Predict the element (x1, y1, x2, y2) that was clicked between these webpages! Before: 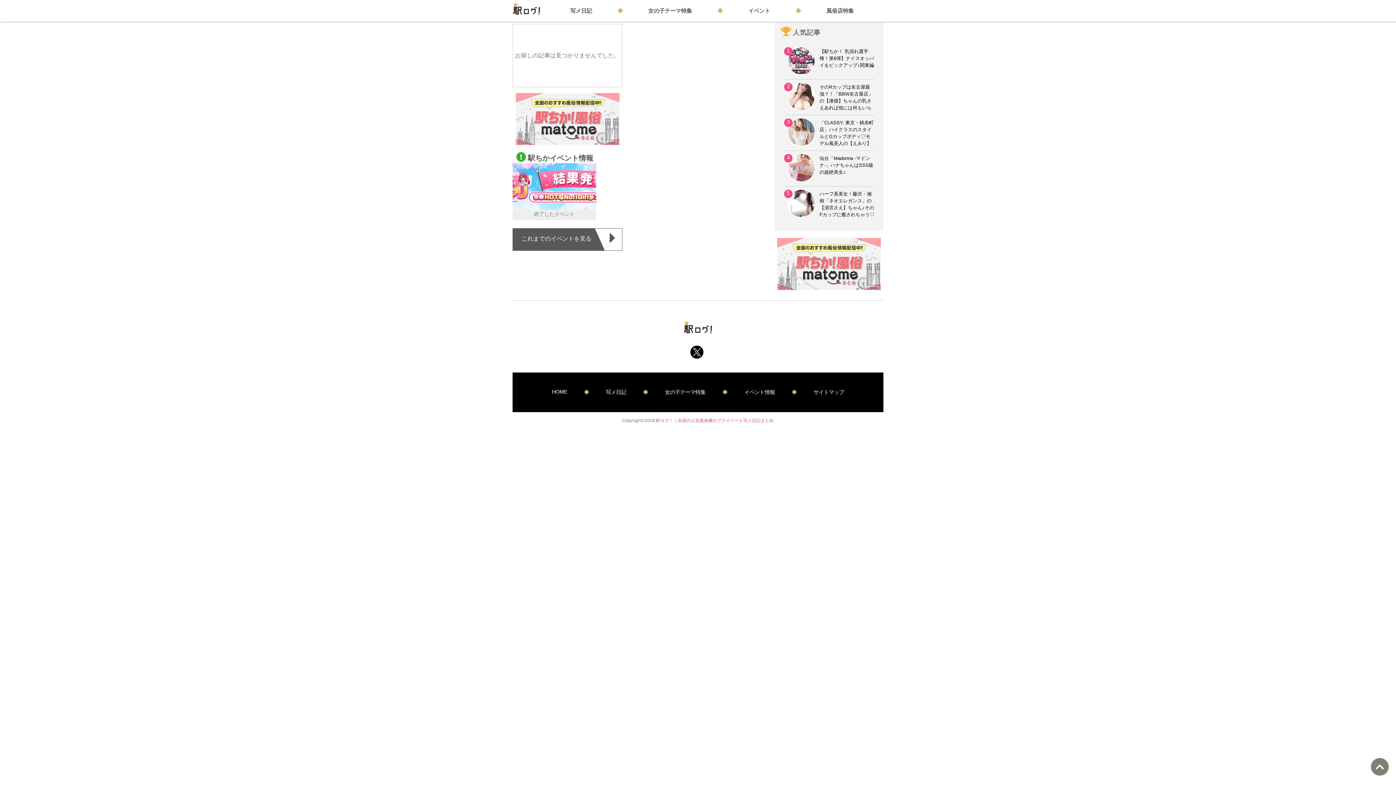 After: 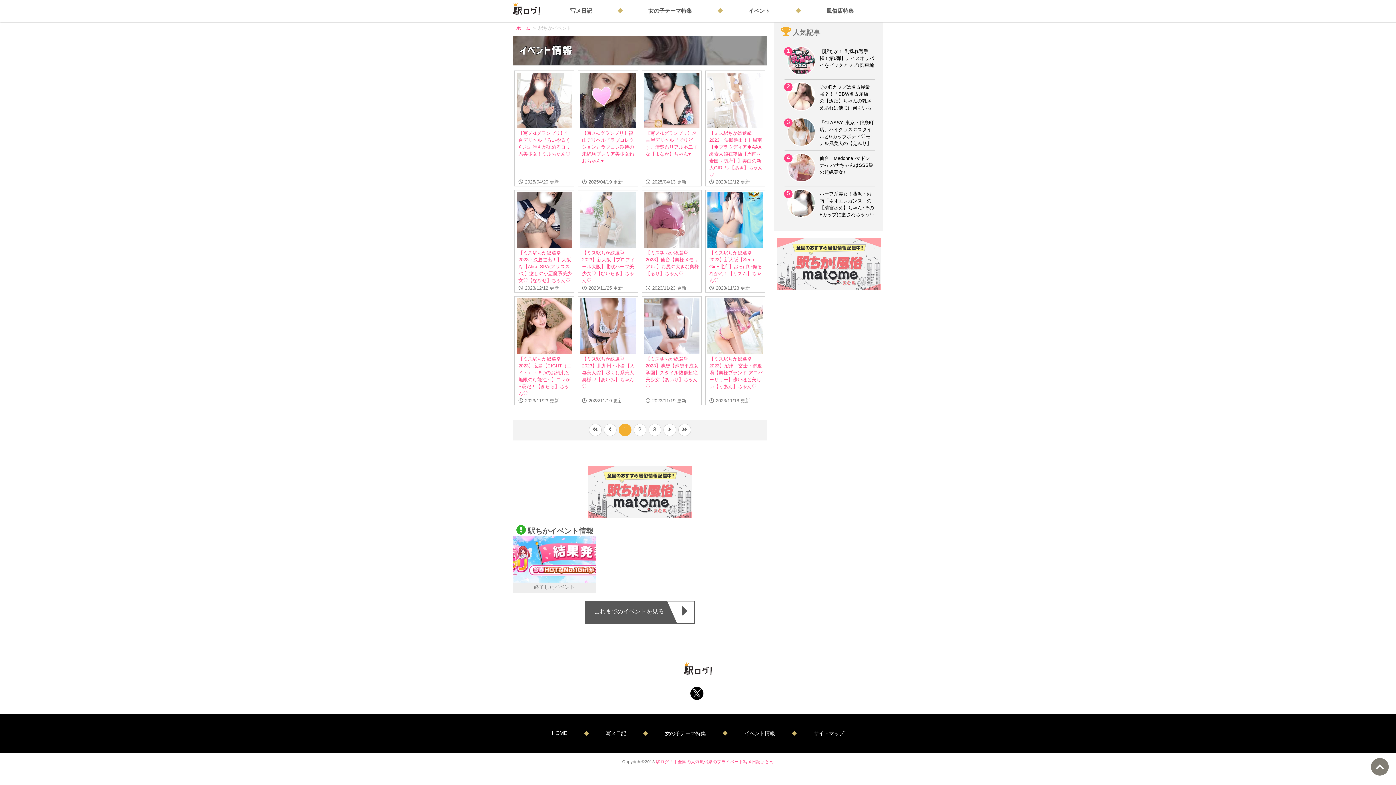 Action: bbox: (513, 228, 622, 251) label: これまでのイベントを見る